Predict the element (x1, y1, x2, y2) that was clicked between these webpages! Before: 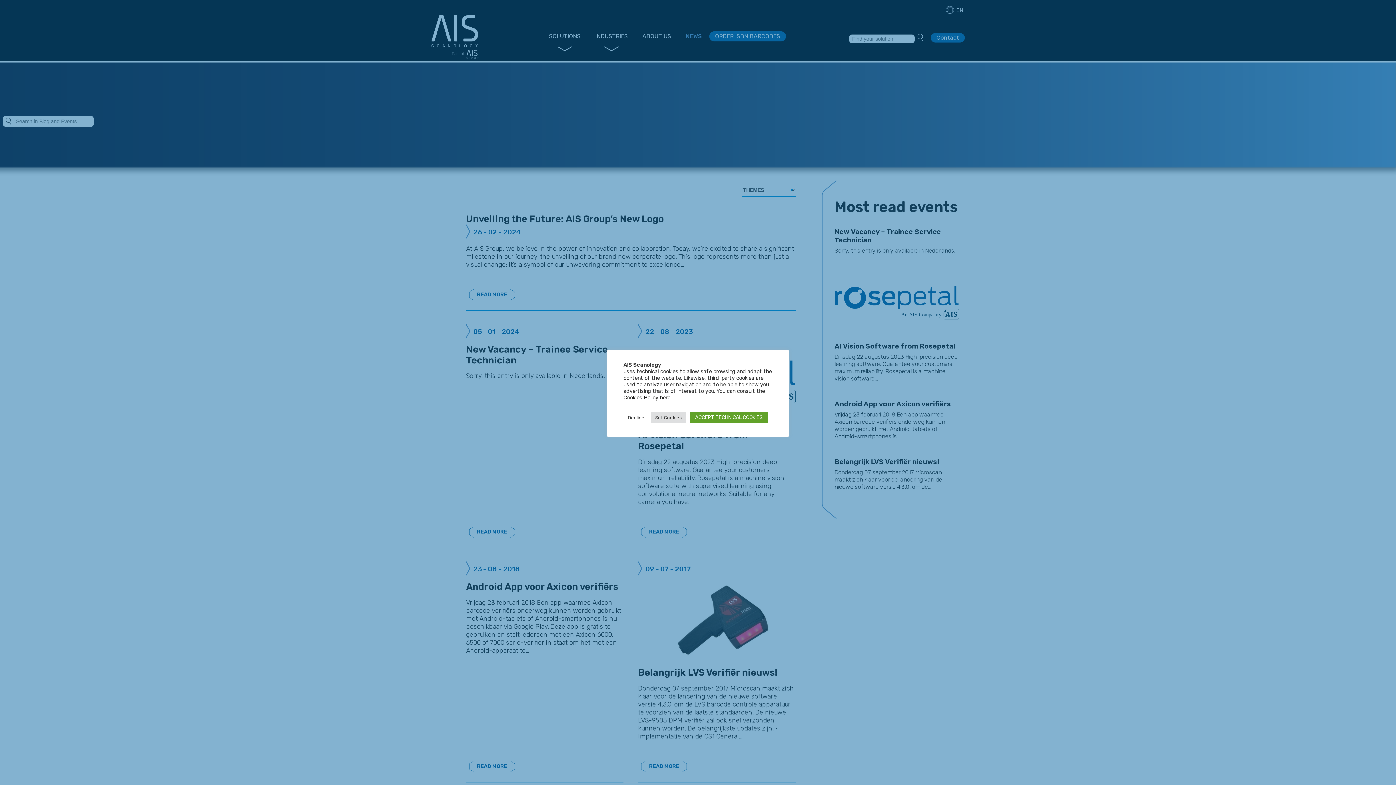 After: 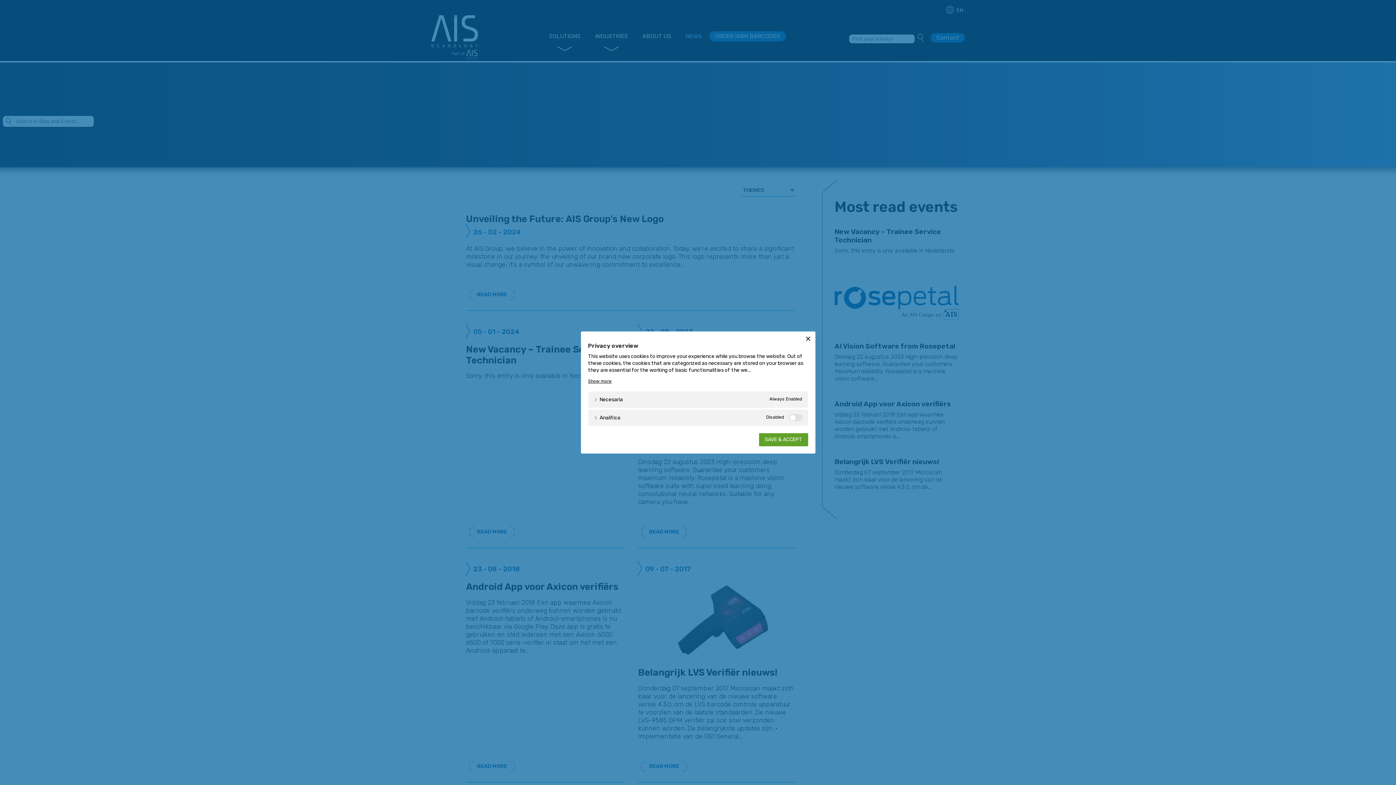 Action: bbox: (650, 412, 686, 423) label: Set Cookies